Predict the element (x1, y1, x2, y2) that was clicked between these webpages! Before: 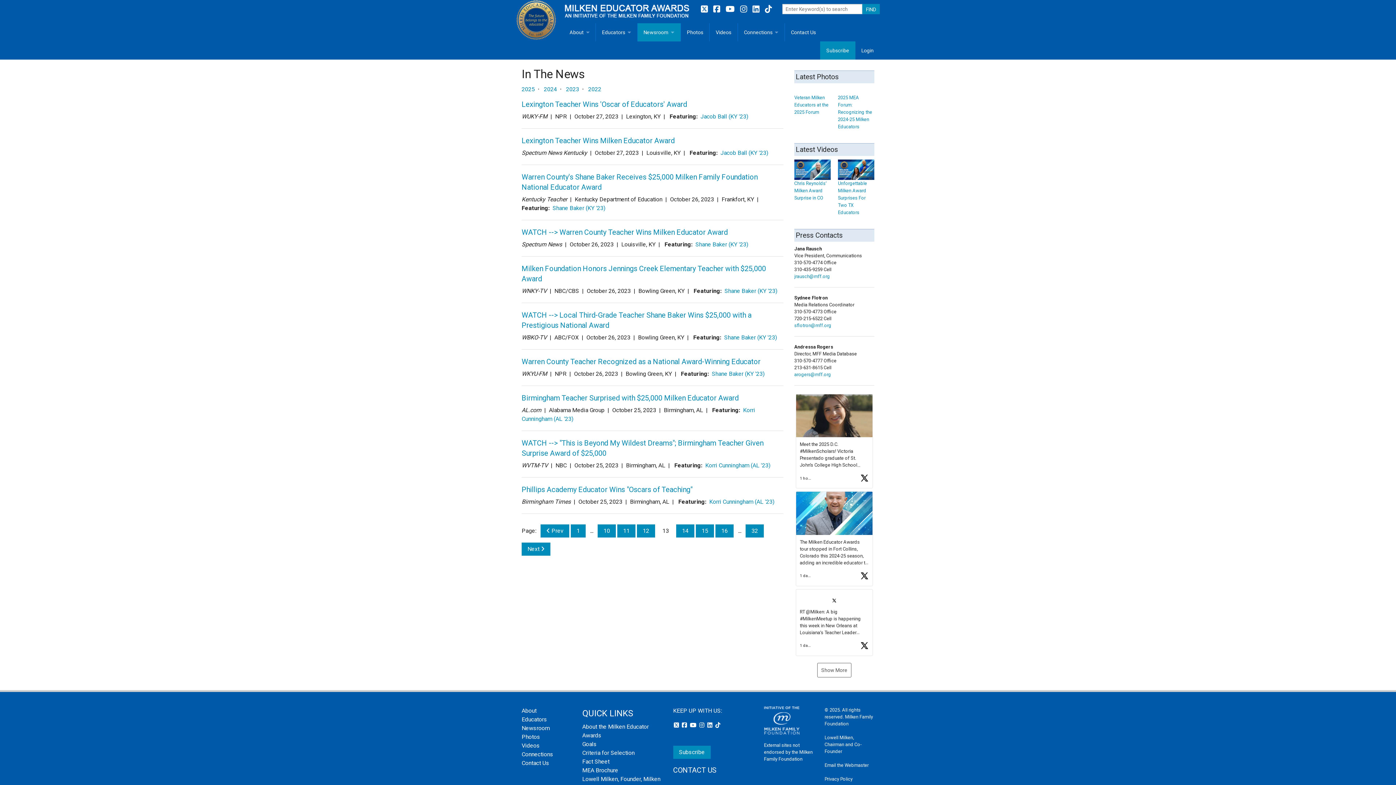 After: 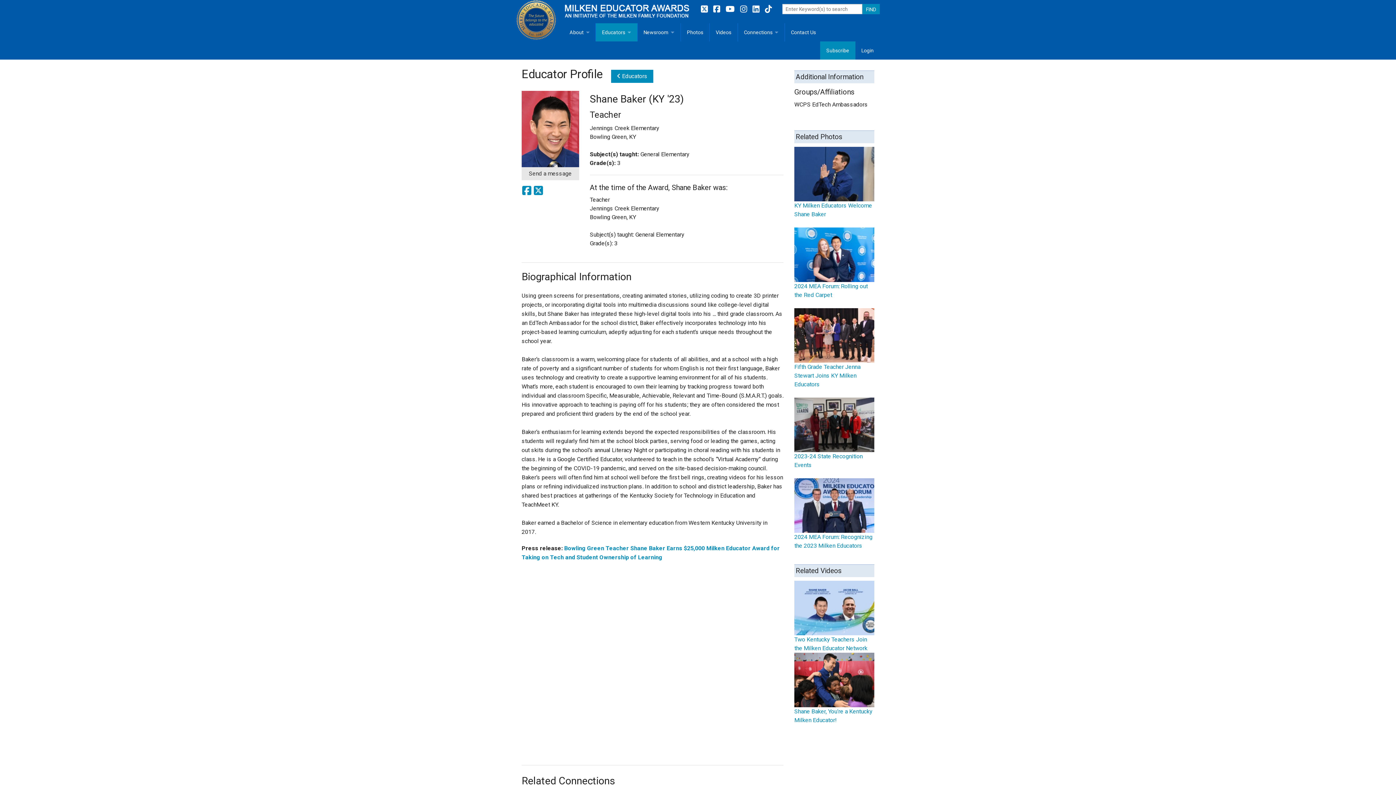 Action: bbox: (724, 287, 777, 294) label: Shane Baker (KY '23)